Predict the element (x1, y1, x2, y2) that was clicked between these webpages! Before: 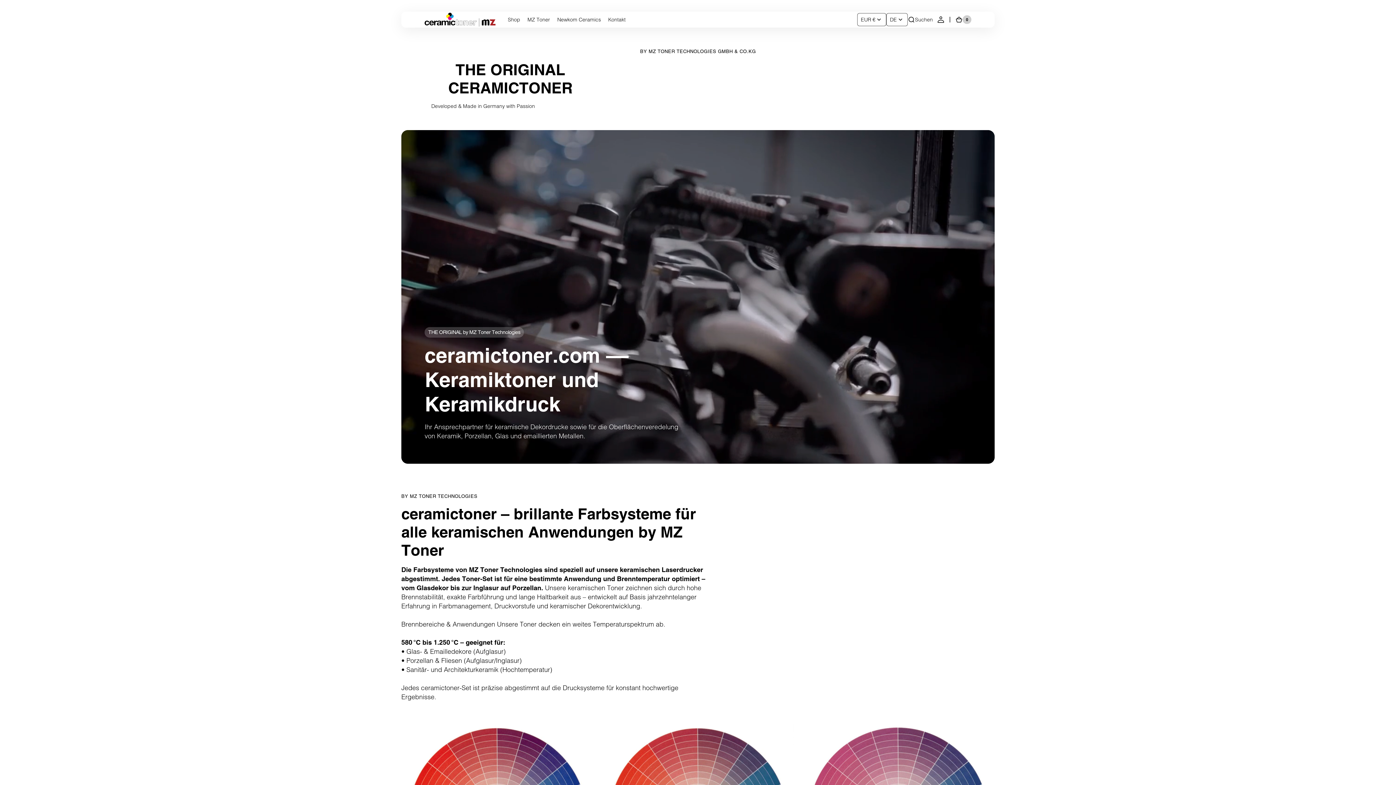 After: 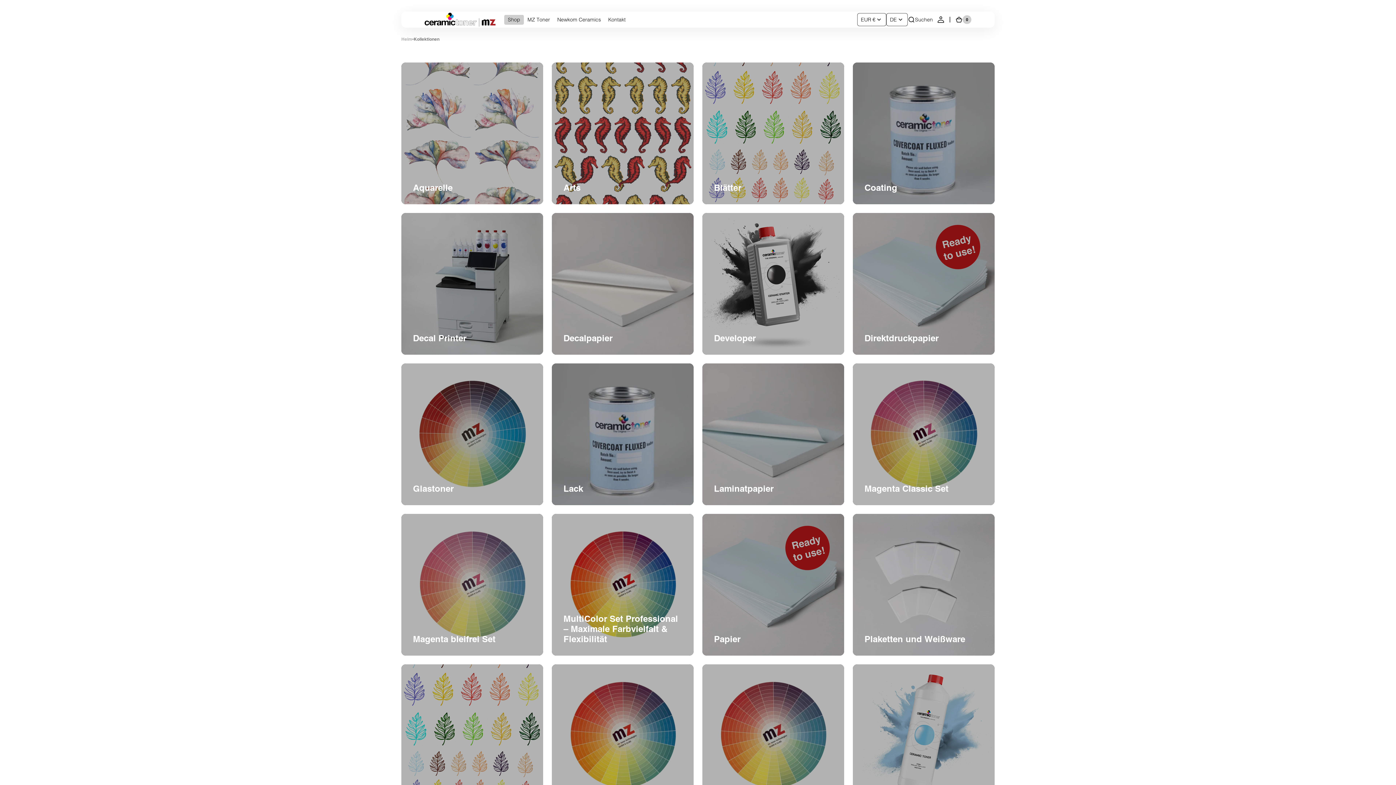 Action: bbox: (504, 11, 524, 27) label: Shop